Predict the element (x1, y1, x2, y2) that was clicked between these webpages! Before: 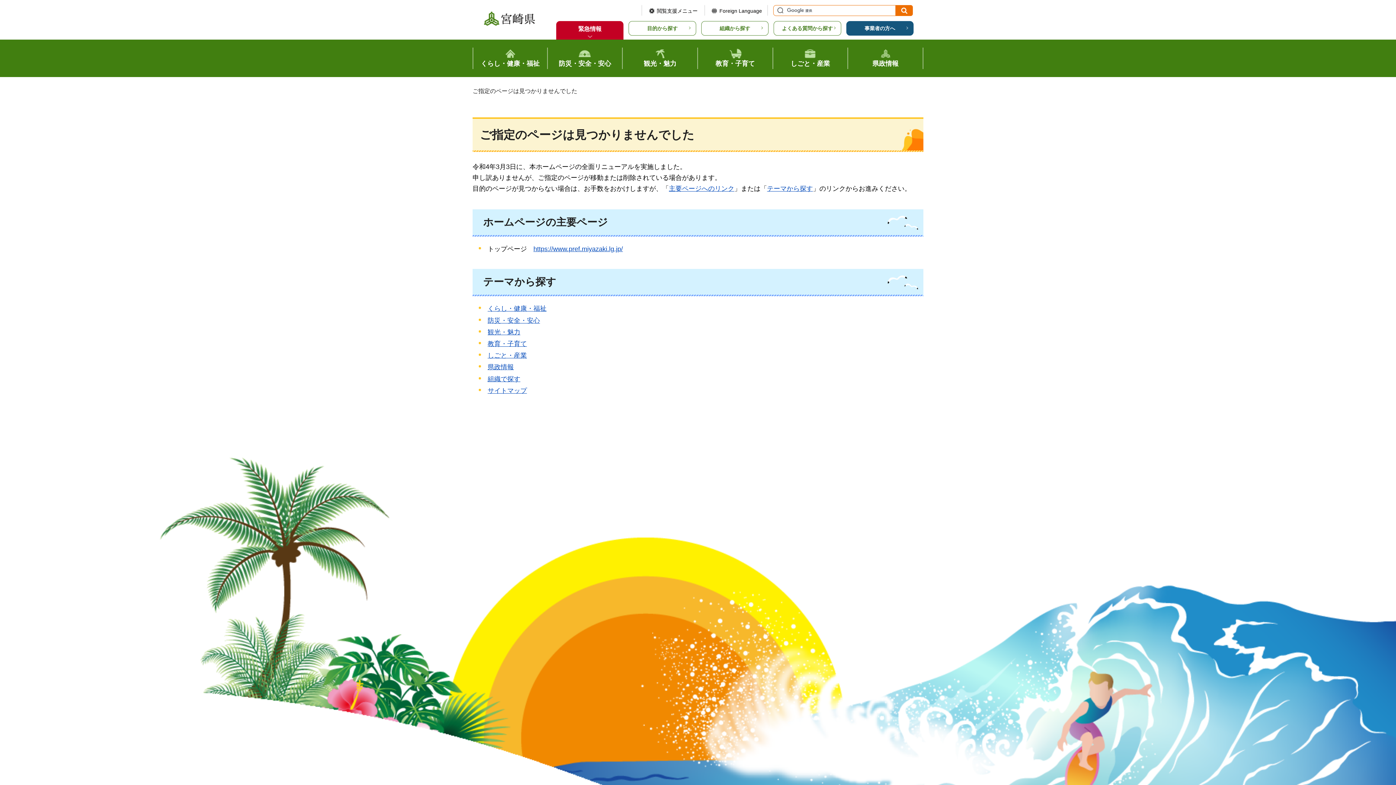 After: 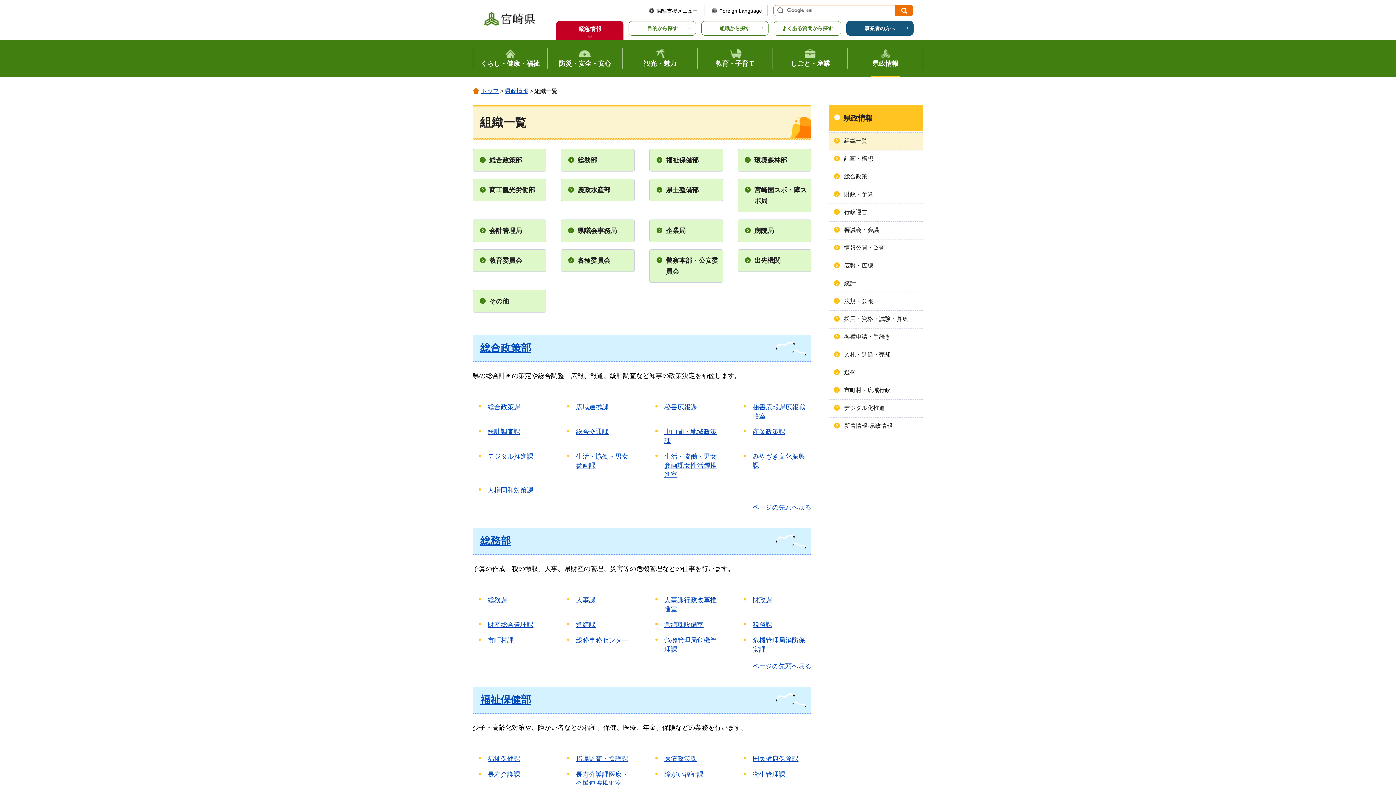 Action: bbox: (701, 21, 768, 35) label: 組織から探す